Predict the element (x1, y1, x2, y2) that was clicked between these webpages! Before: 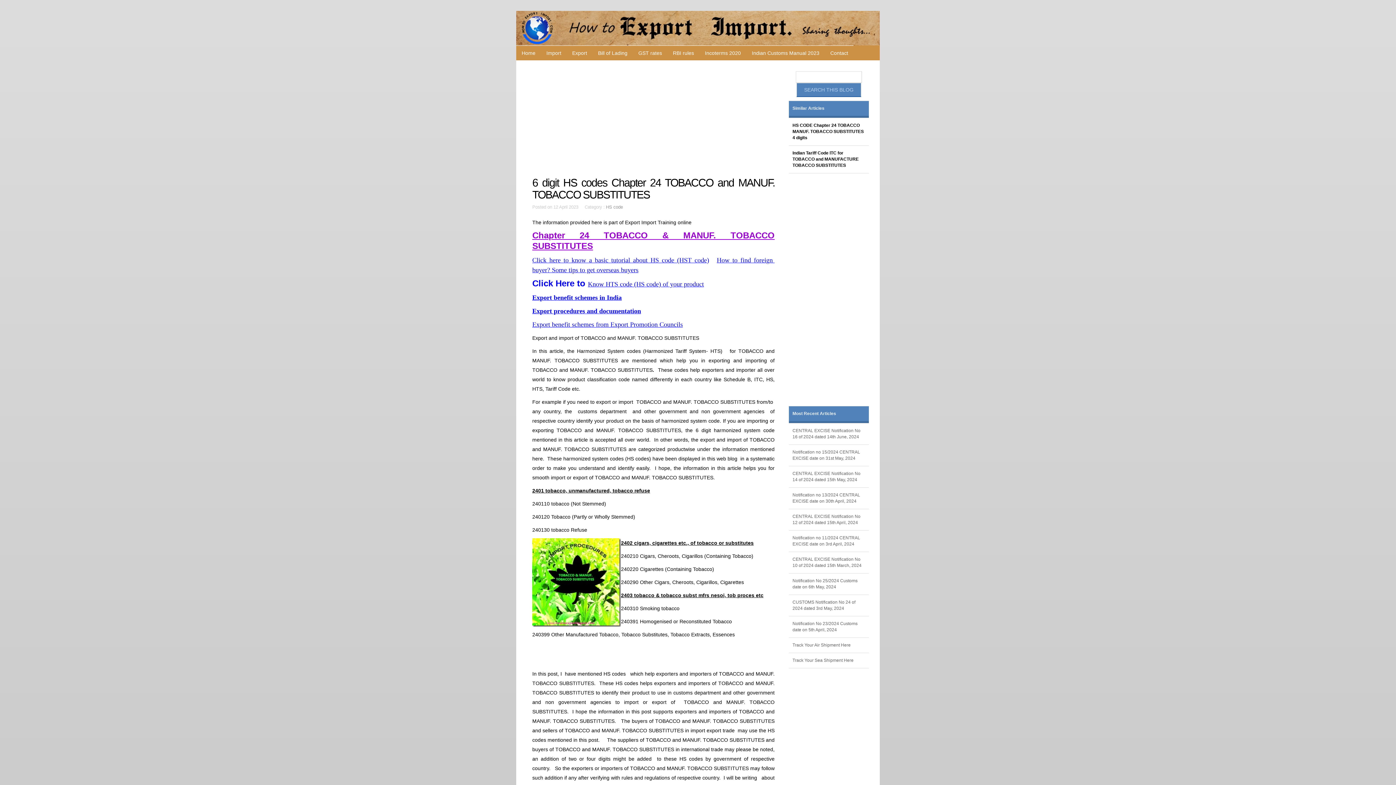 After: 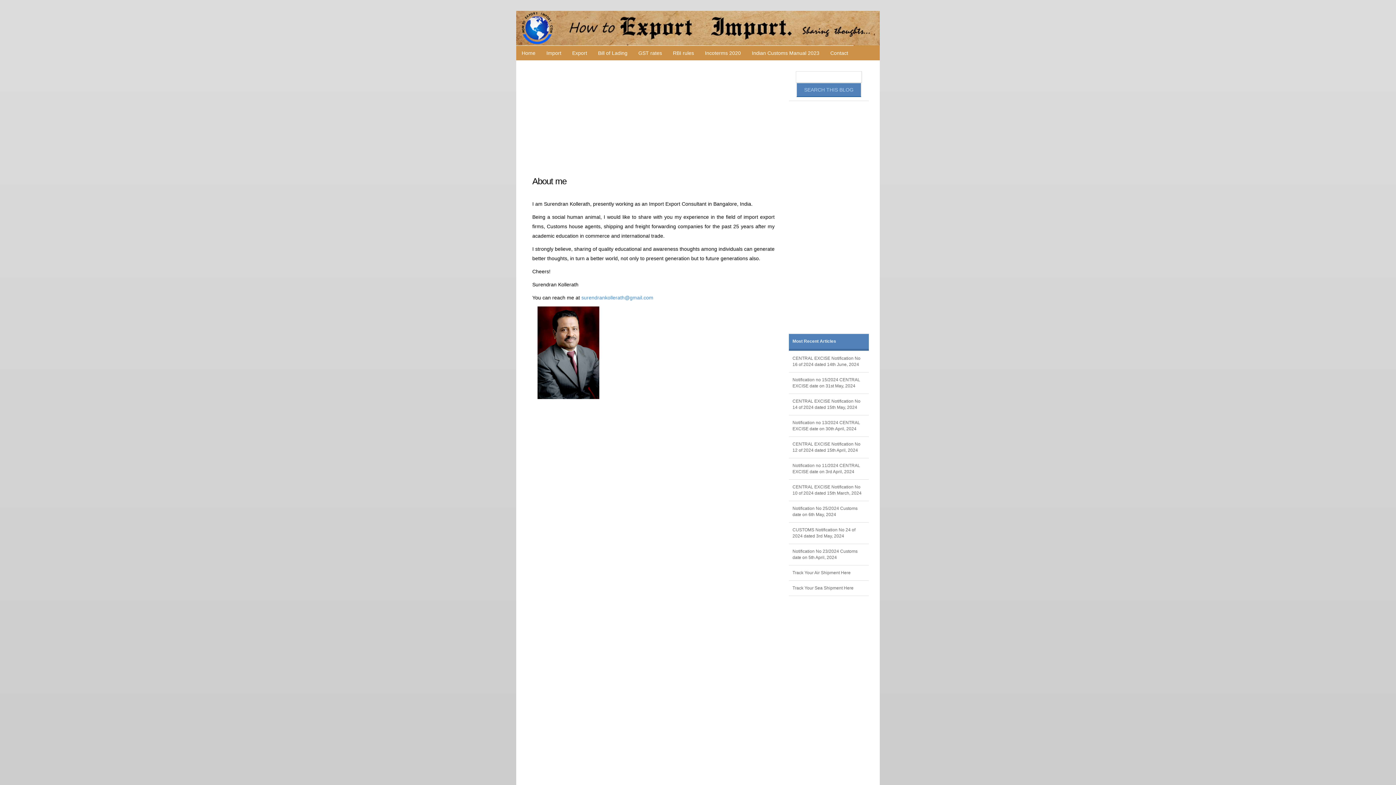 Action: bbox: (825, 45, 853, 60) label: Contact